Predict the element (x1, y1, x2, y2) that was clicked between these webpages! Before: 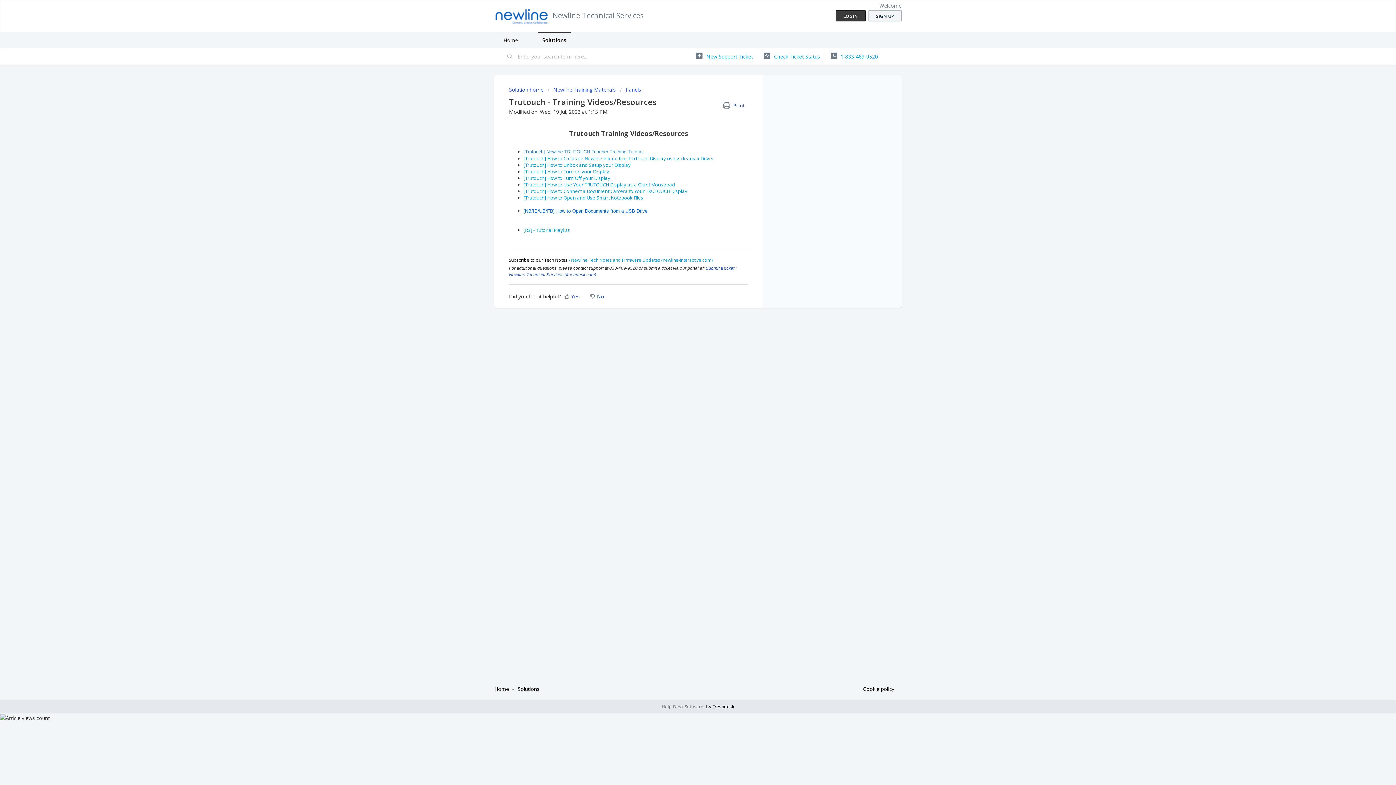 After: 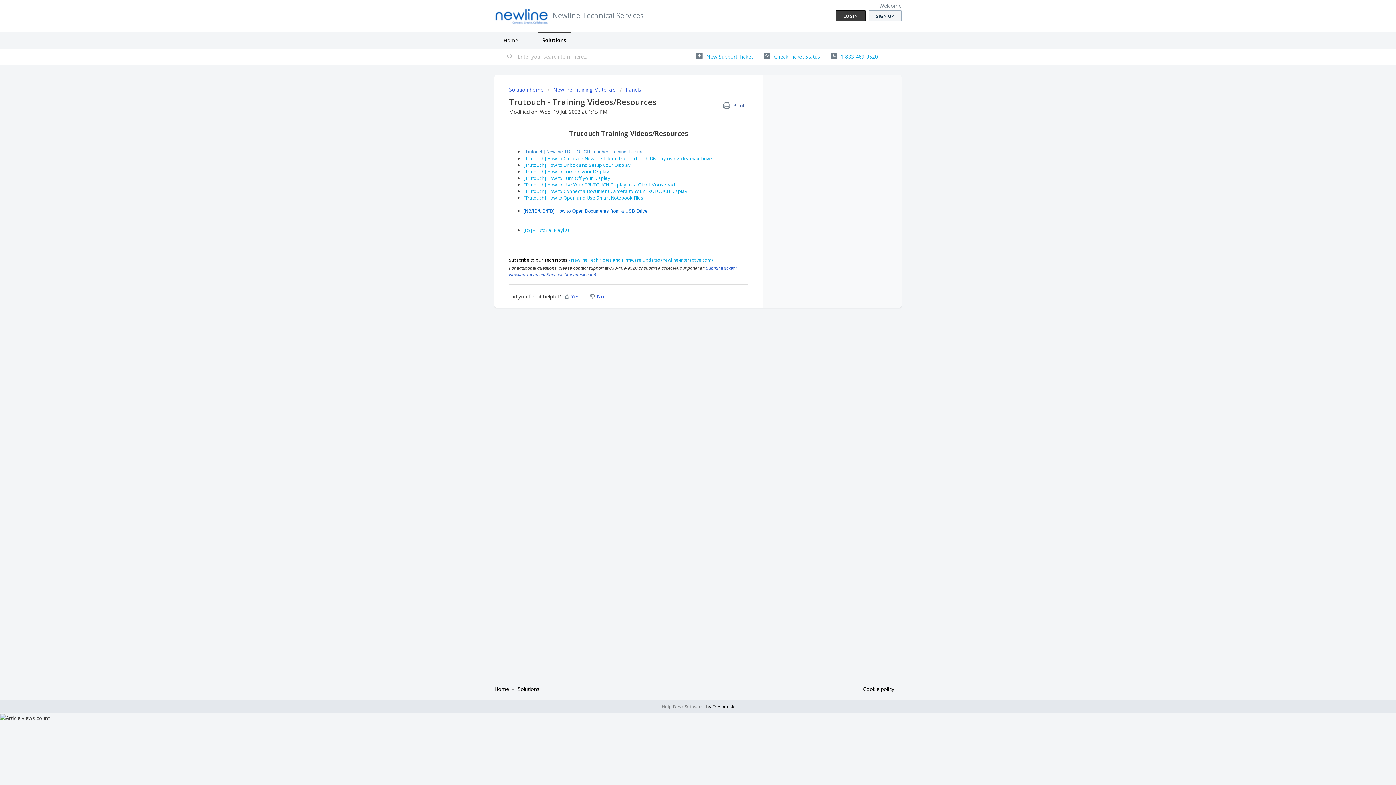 Action: label: Help Desk Software  bbox: (661, 703, 706, 710)